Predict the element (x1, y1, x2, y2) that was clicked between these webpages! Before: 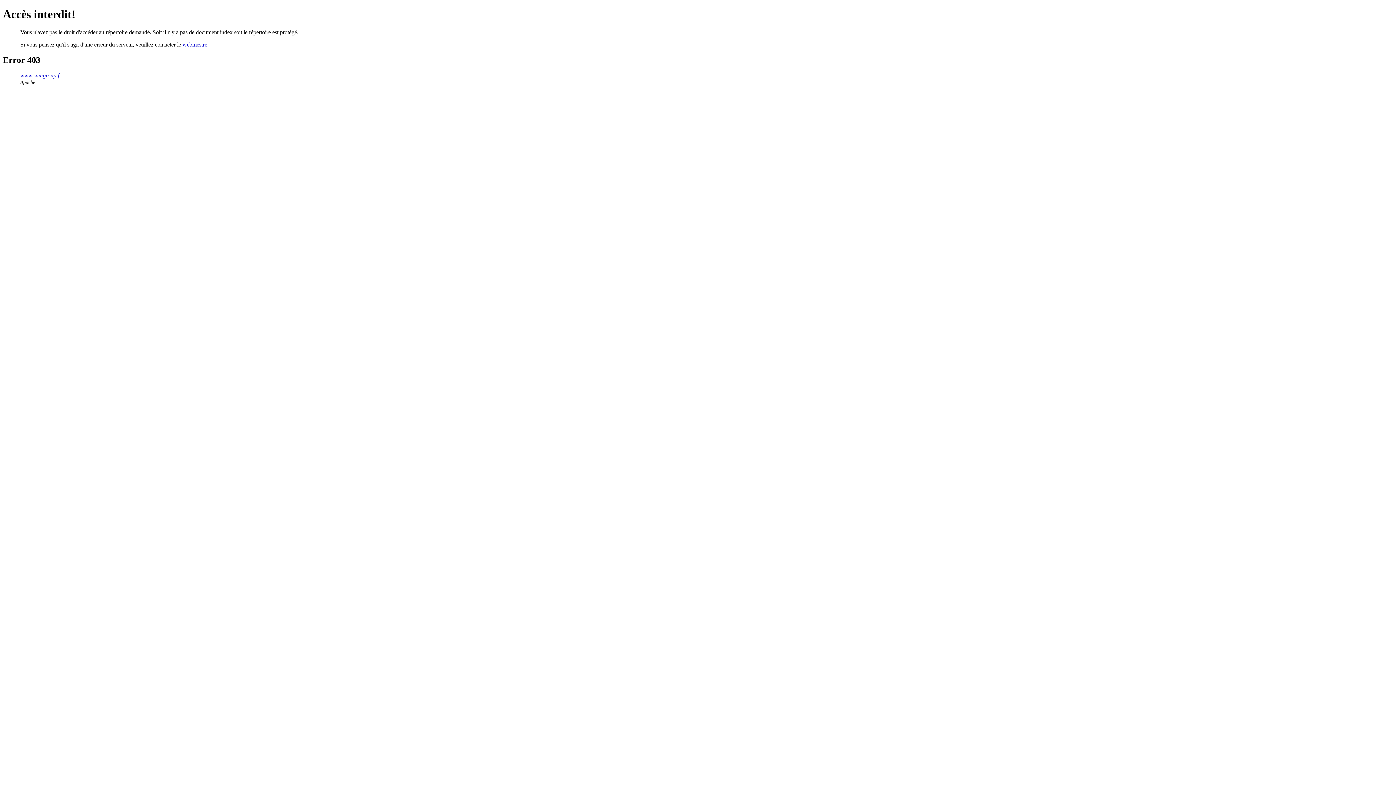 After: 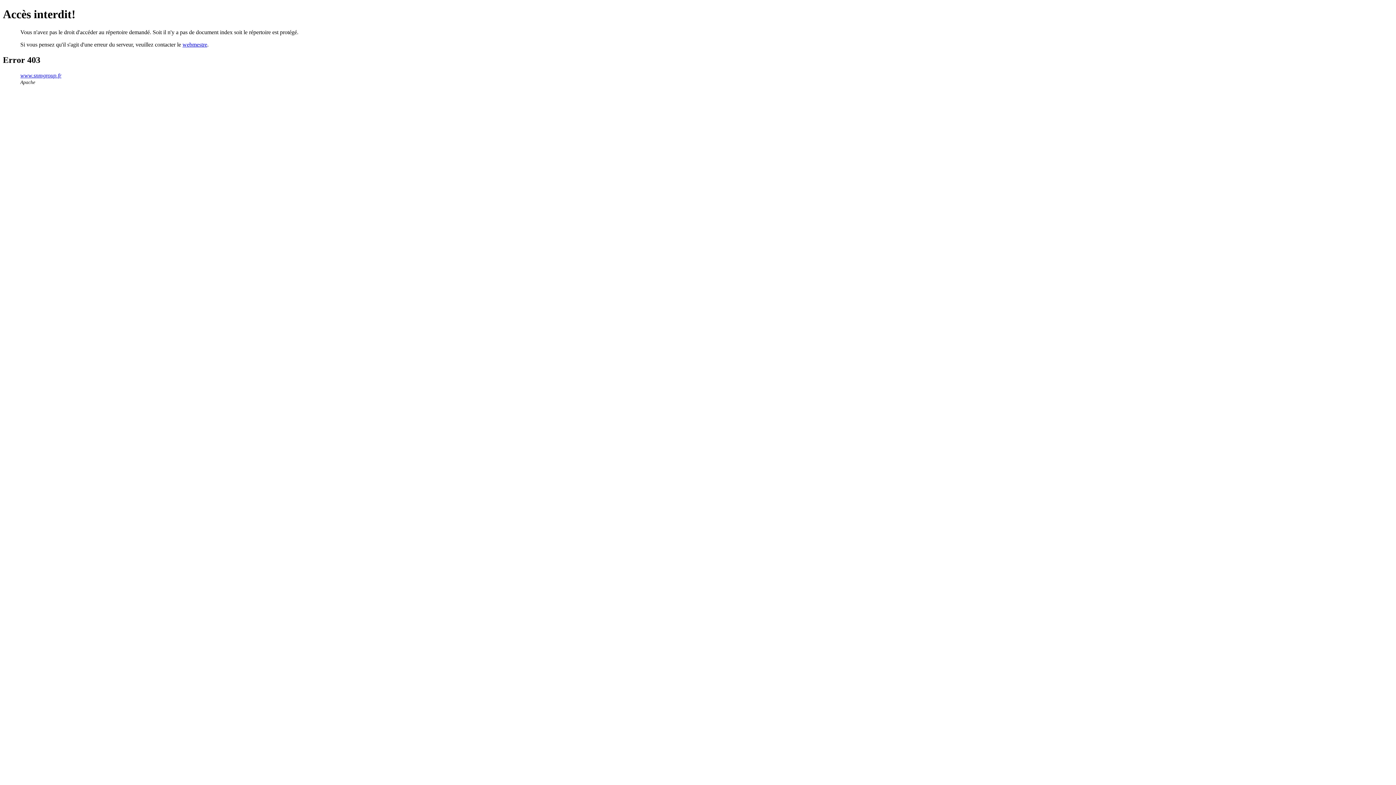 Action: bbox: (182, 41, 207, 47) label: webmestre